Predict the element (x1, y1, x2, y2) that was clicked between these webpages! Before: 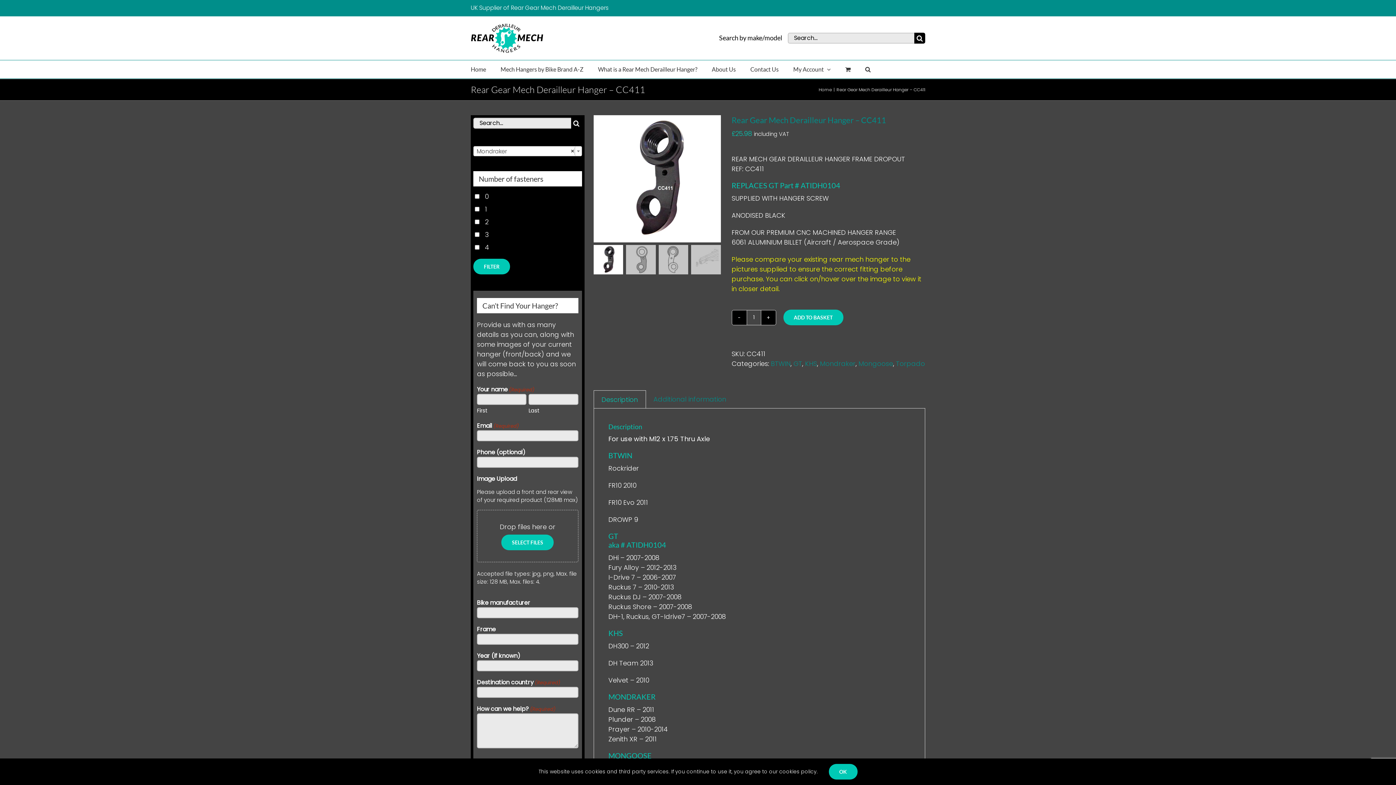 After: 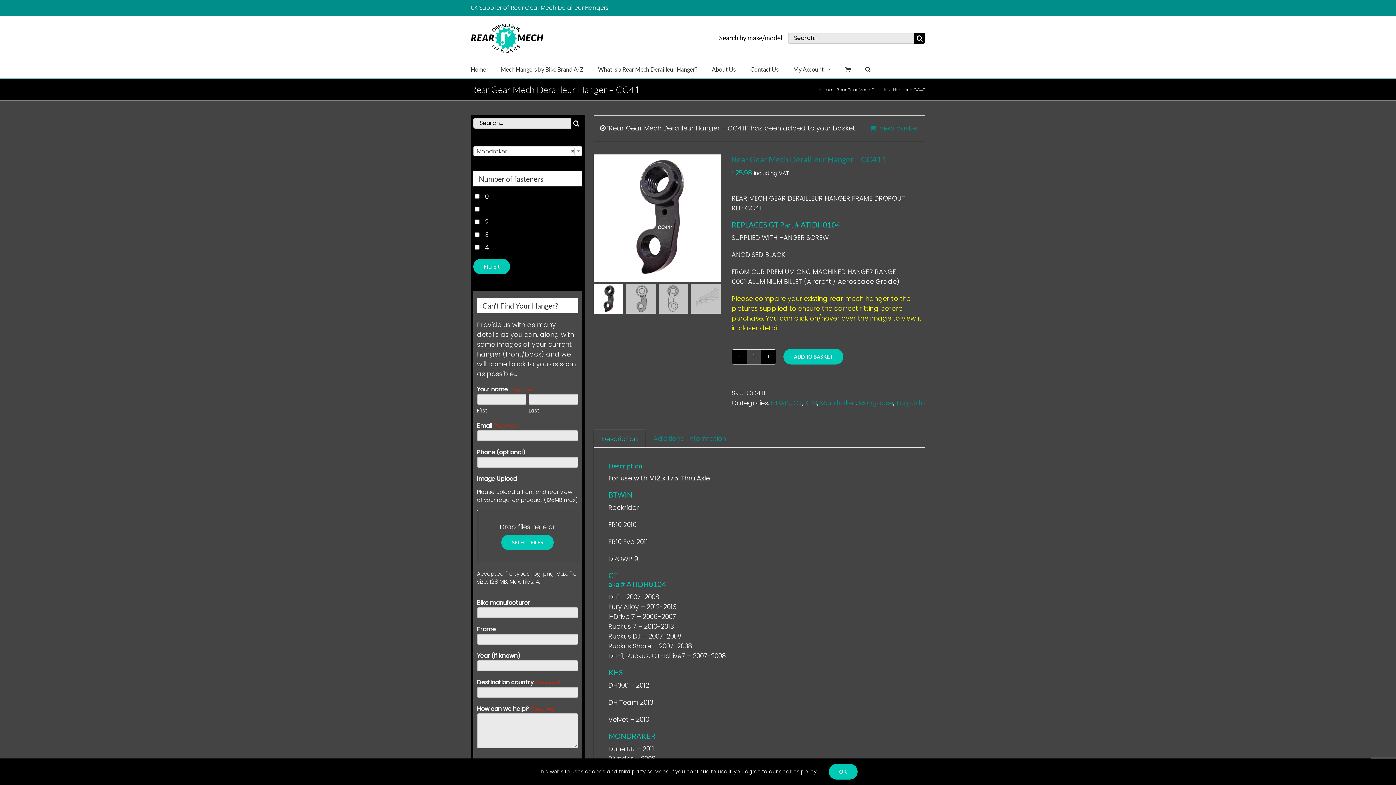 Action: label: ADD TO BASKET bbox: (783, 309, 843, 325)